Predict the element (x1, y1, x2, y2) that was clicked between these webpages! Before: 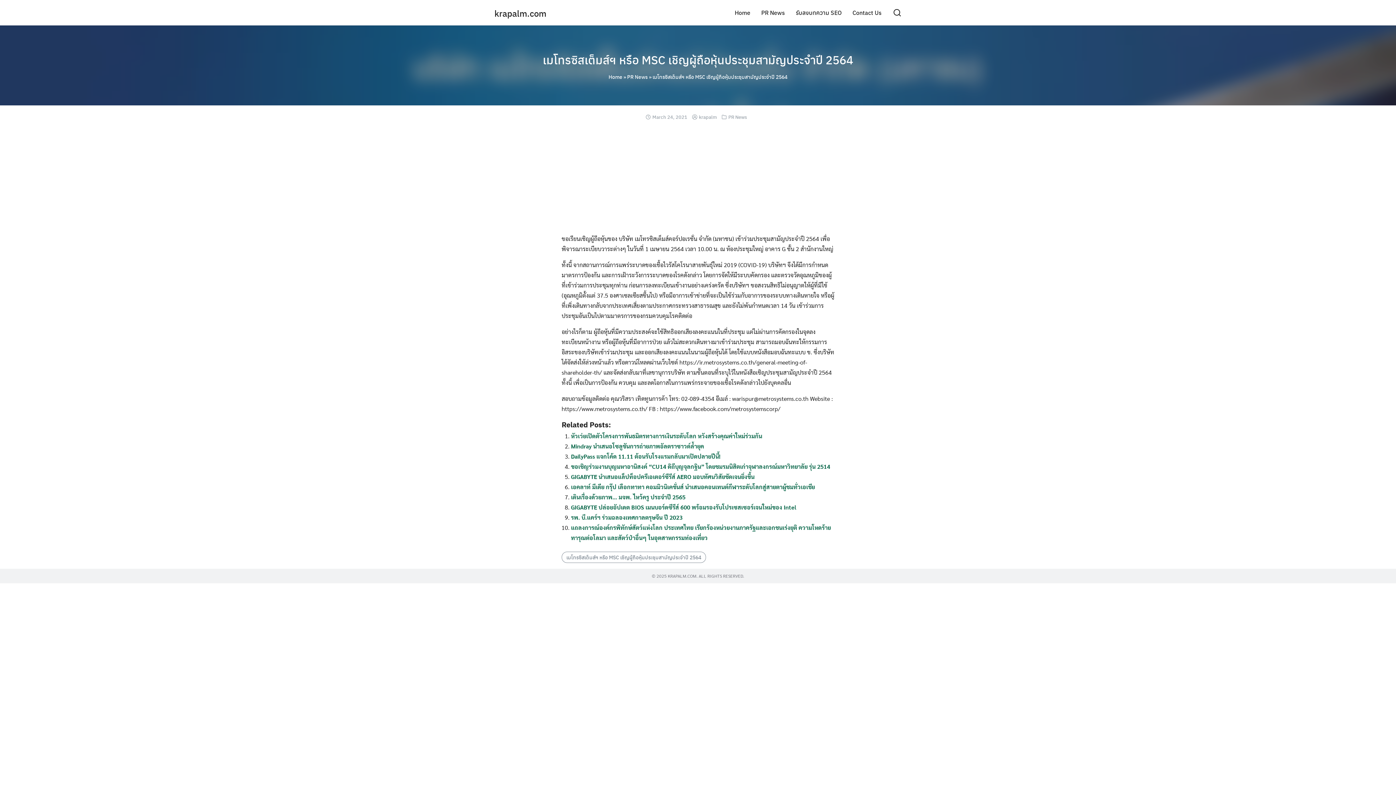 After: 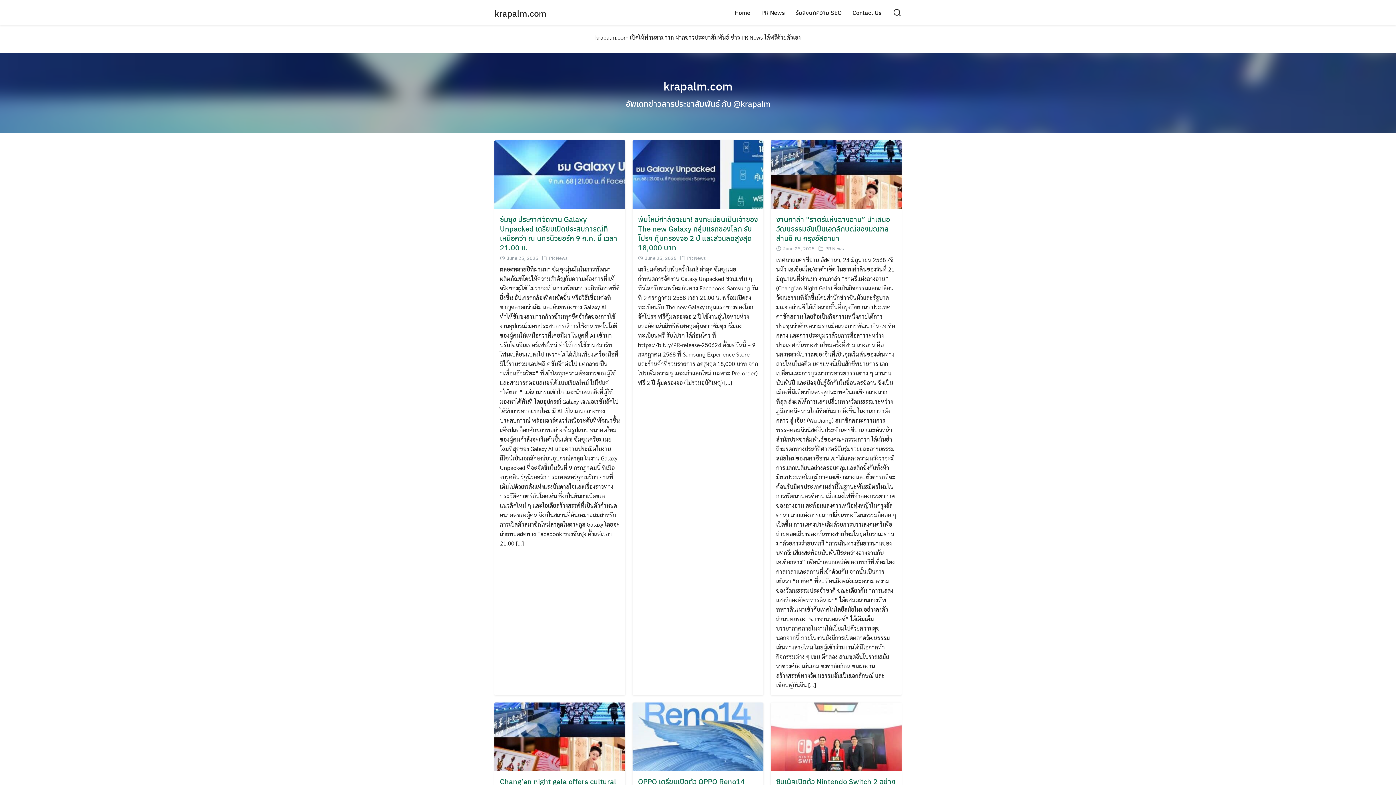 Action: label: Home bbox: (729, 6, 756, 19)